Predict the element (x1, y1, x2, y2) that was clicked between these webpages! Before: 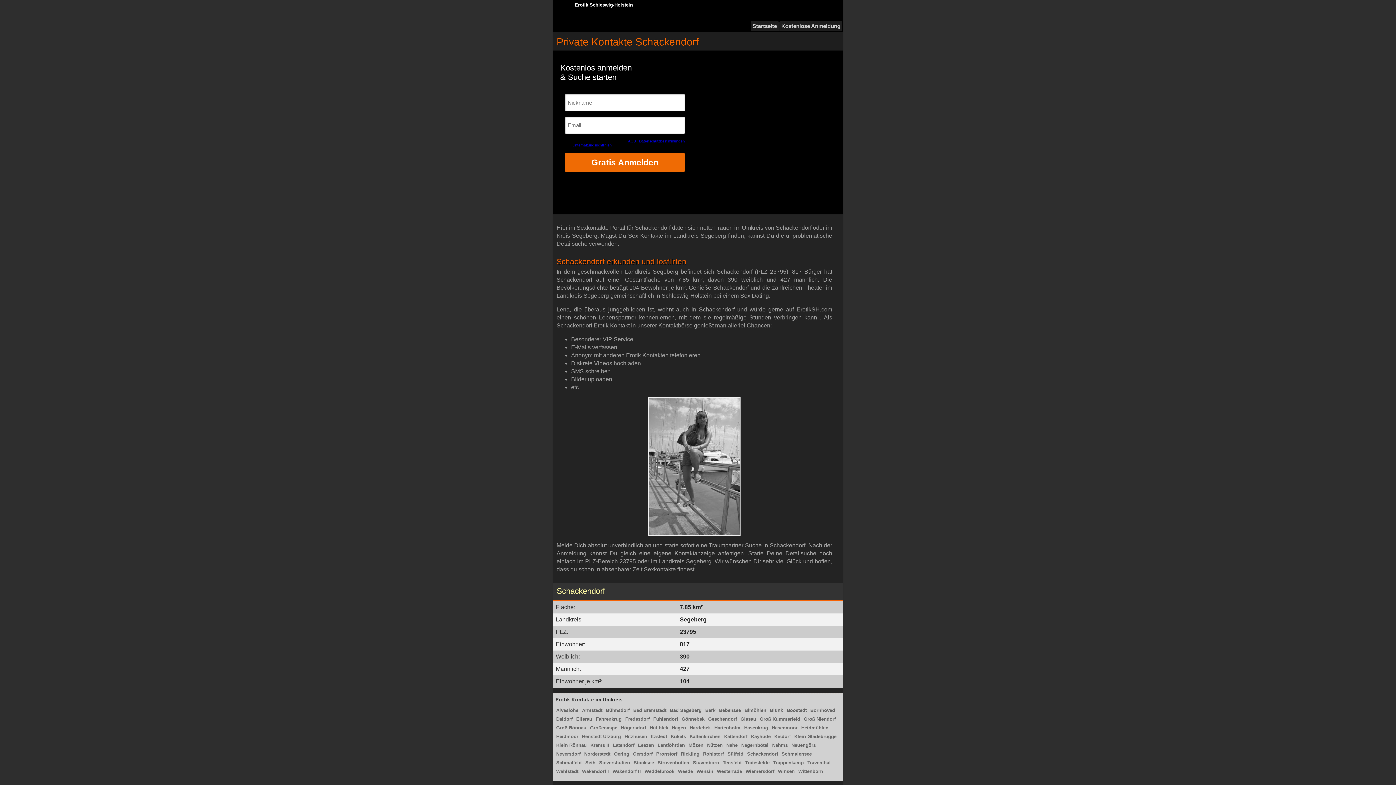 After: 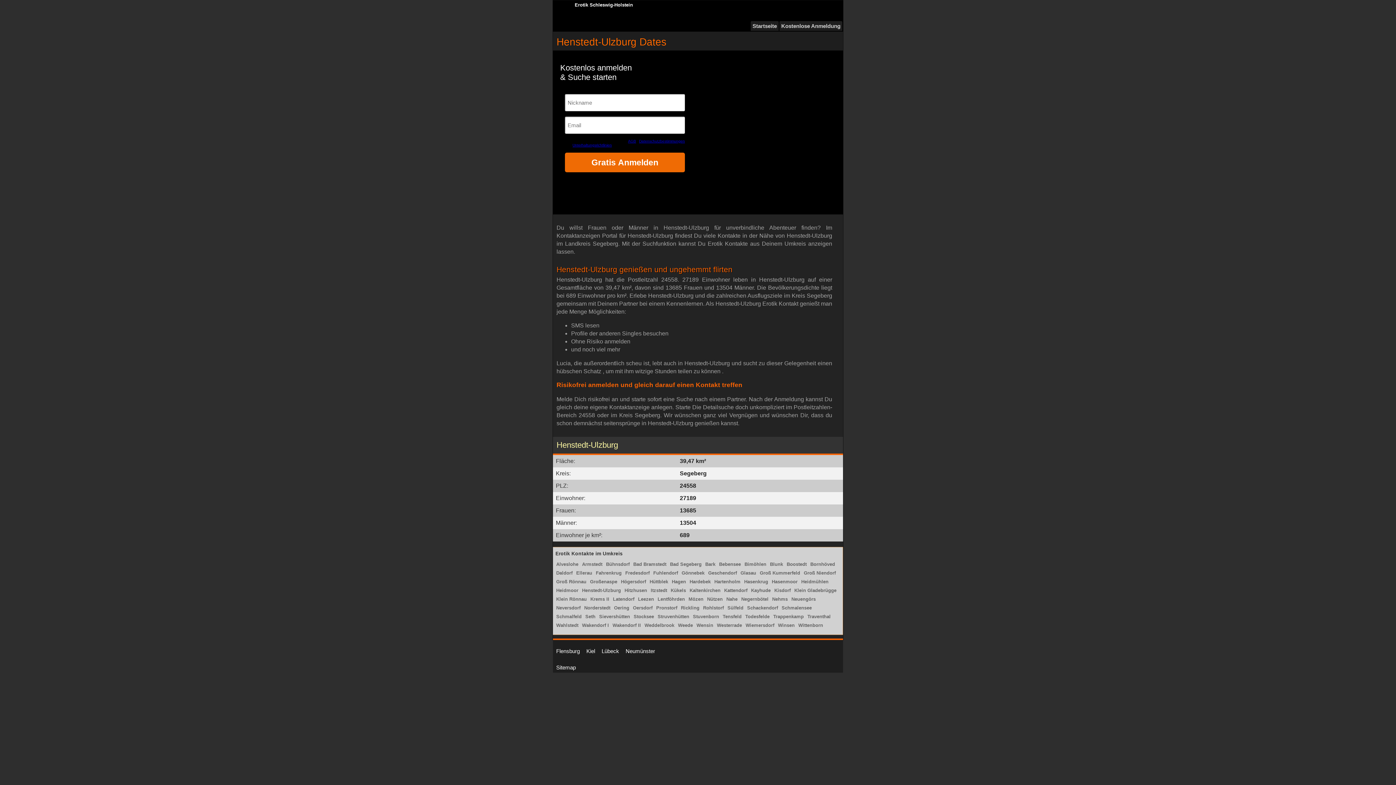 Action: bbox: (582, 734, 621, 739) label: Henstedt-Ulzburg